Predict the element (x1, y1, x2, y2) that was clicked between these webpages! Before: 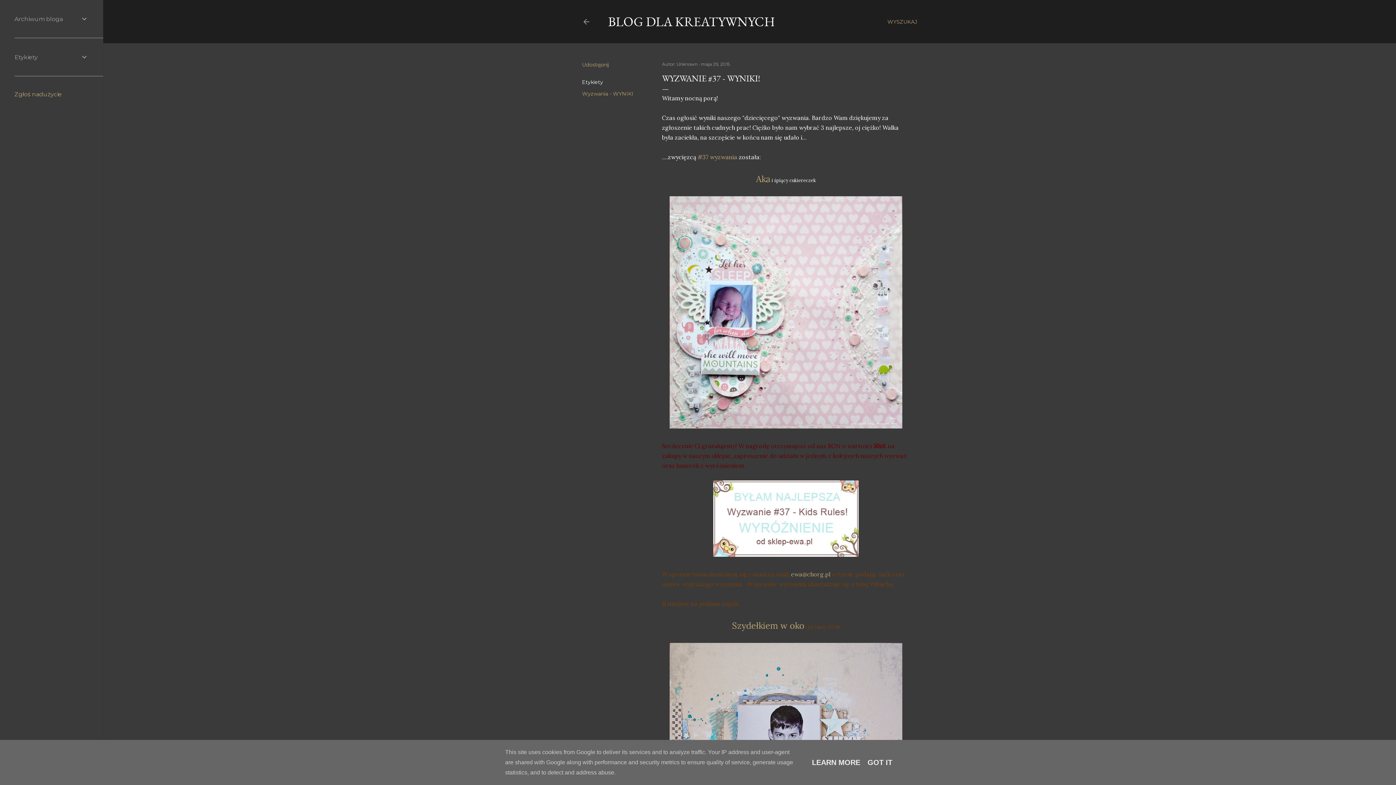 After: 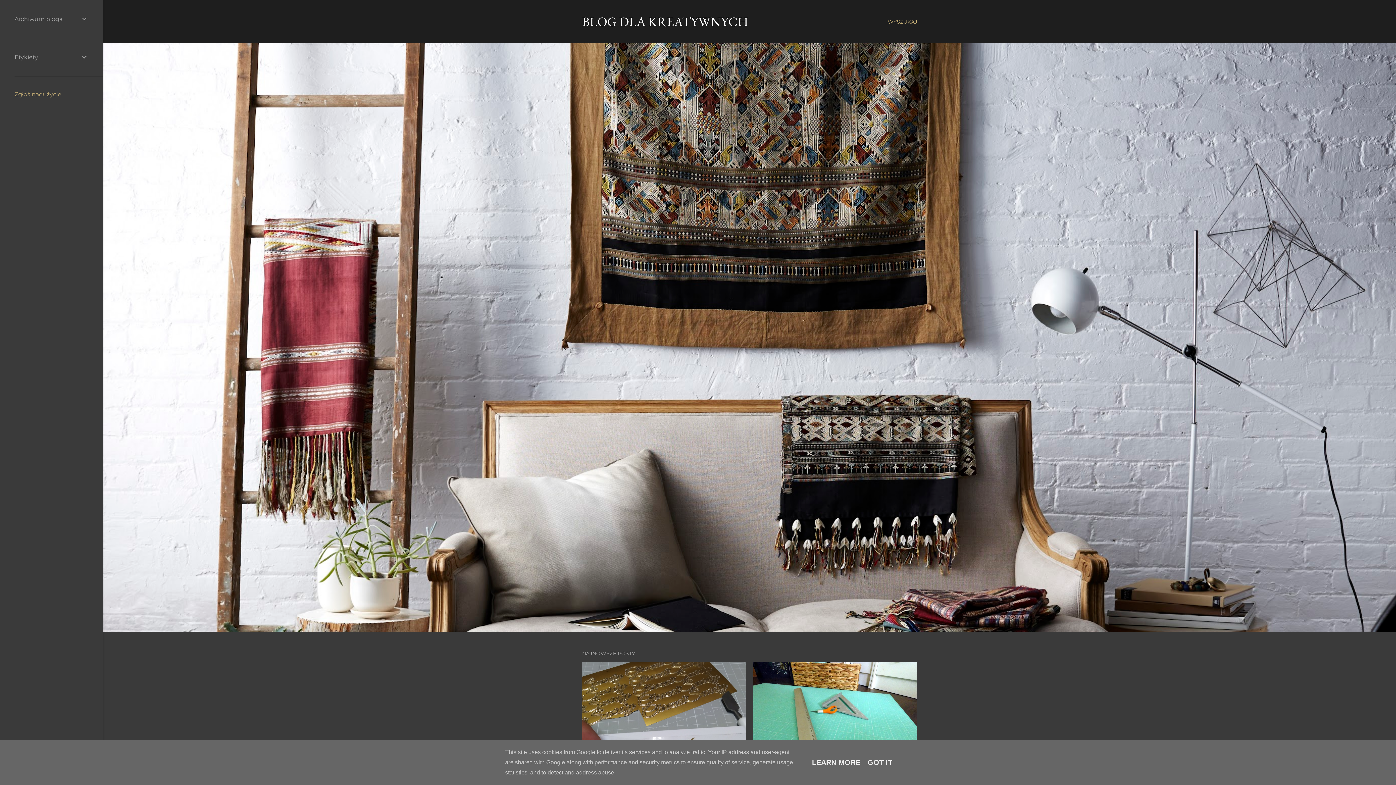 Action: label: BLOG DLA KREATYWNYCH bbox: (608, 13, 775, 30)